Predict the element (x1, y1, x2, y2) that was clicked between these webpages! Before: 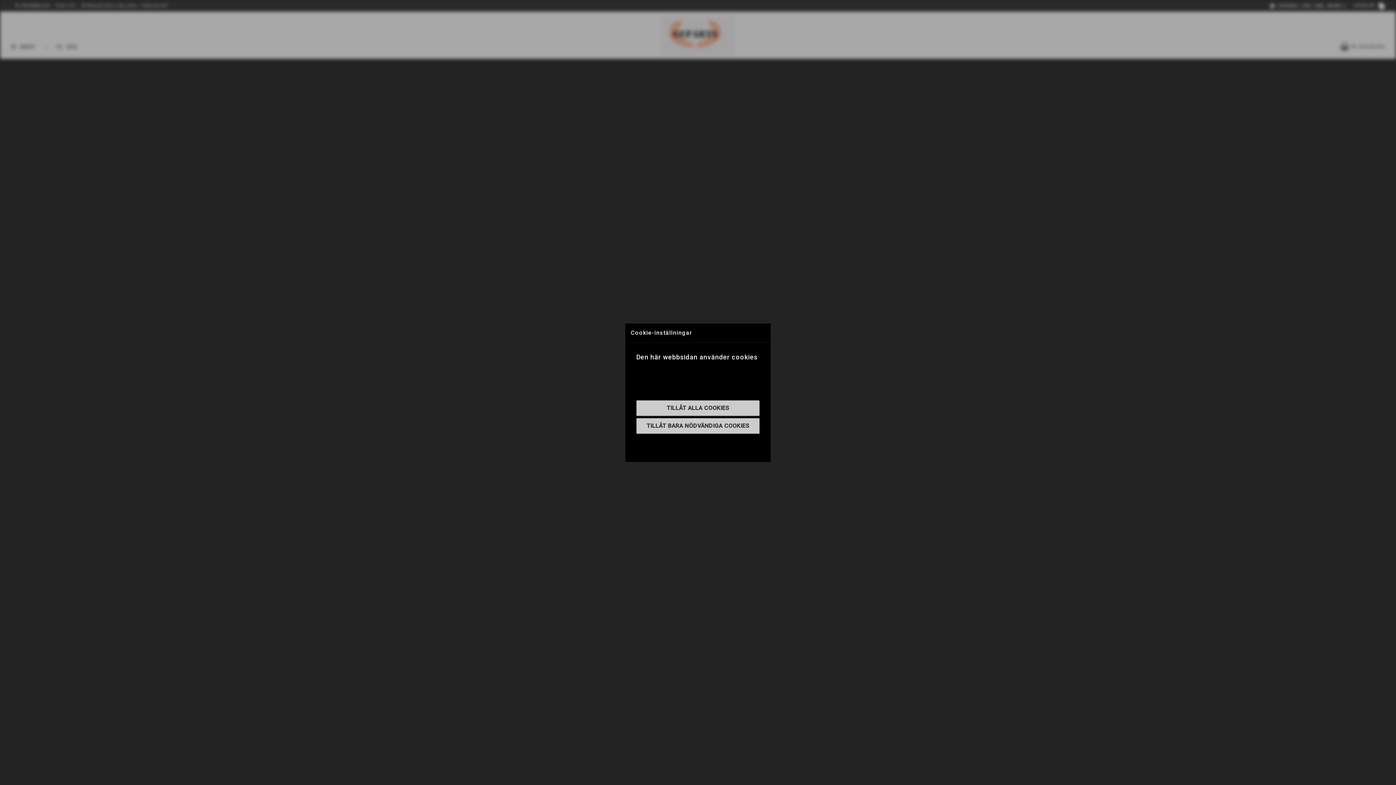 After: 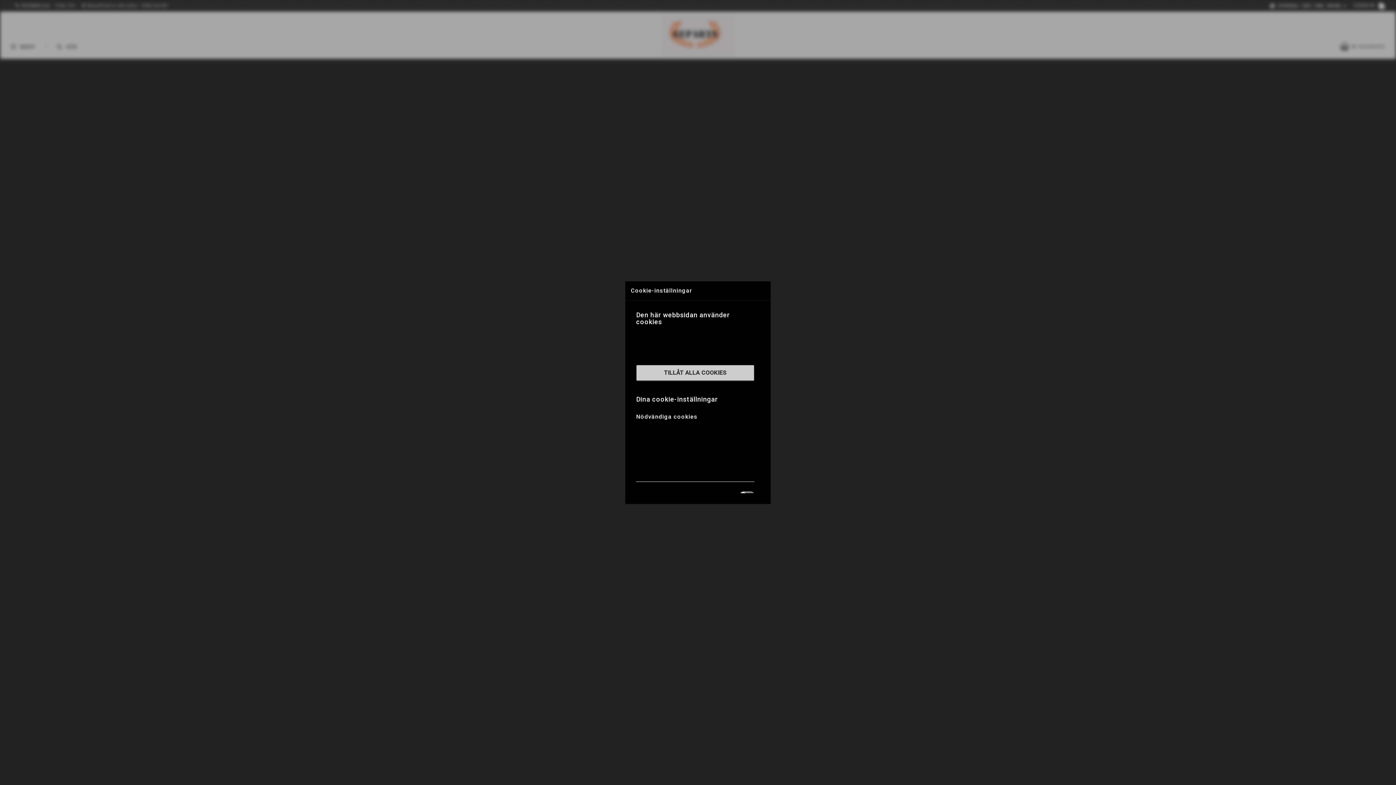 Action: label: COOKIE-INSTÄLLNINGAR bbox: (636, 435, 760, 451)